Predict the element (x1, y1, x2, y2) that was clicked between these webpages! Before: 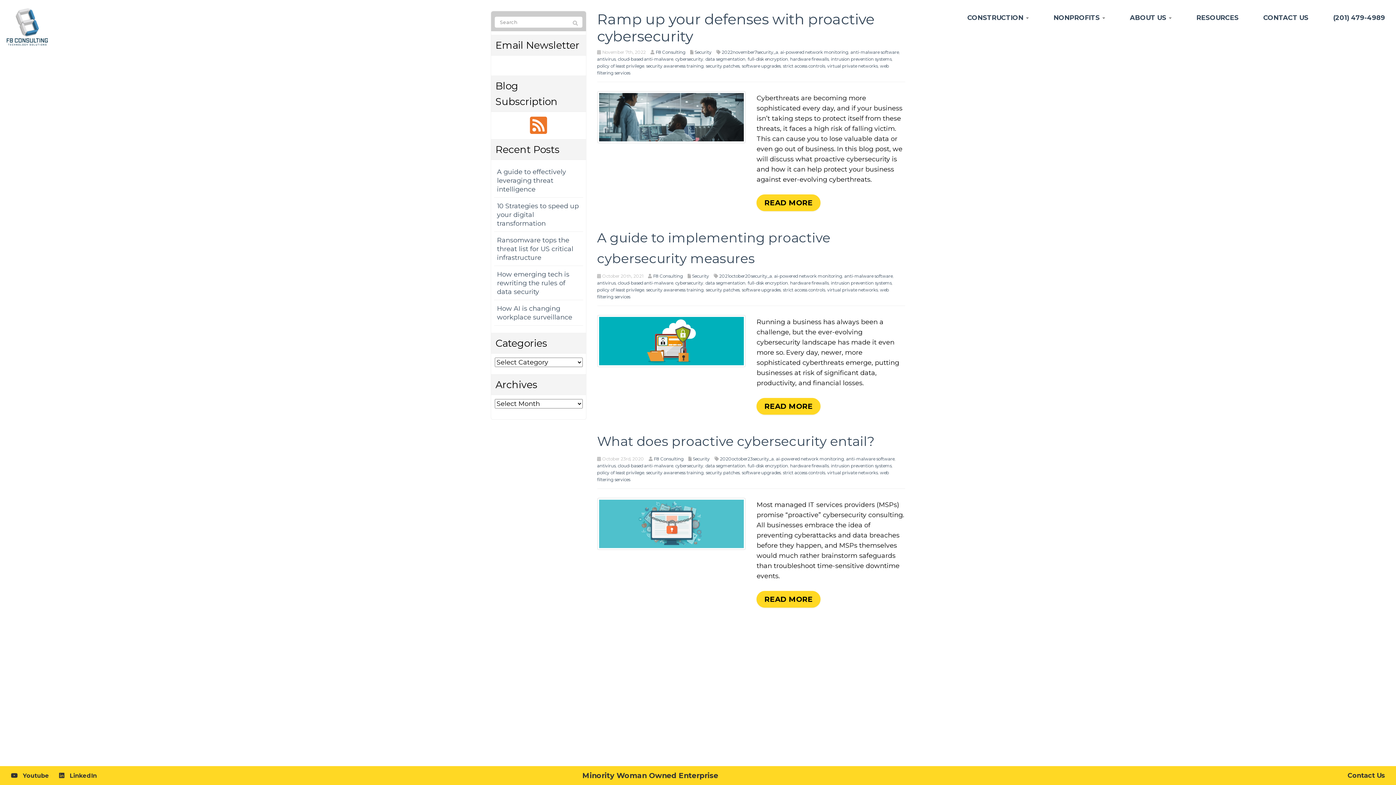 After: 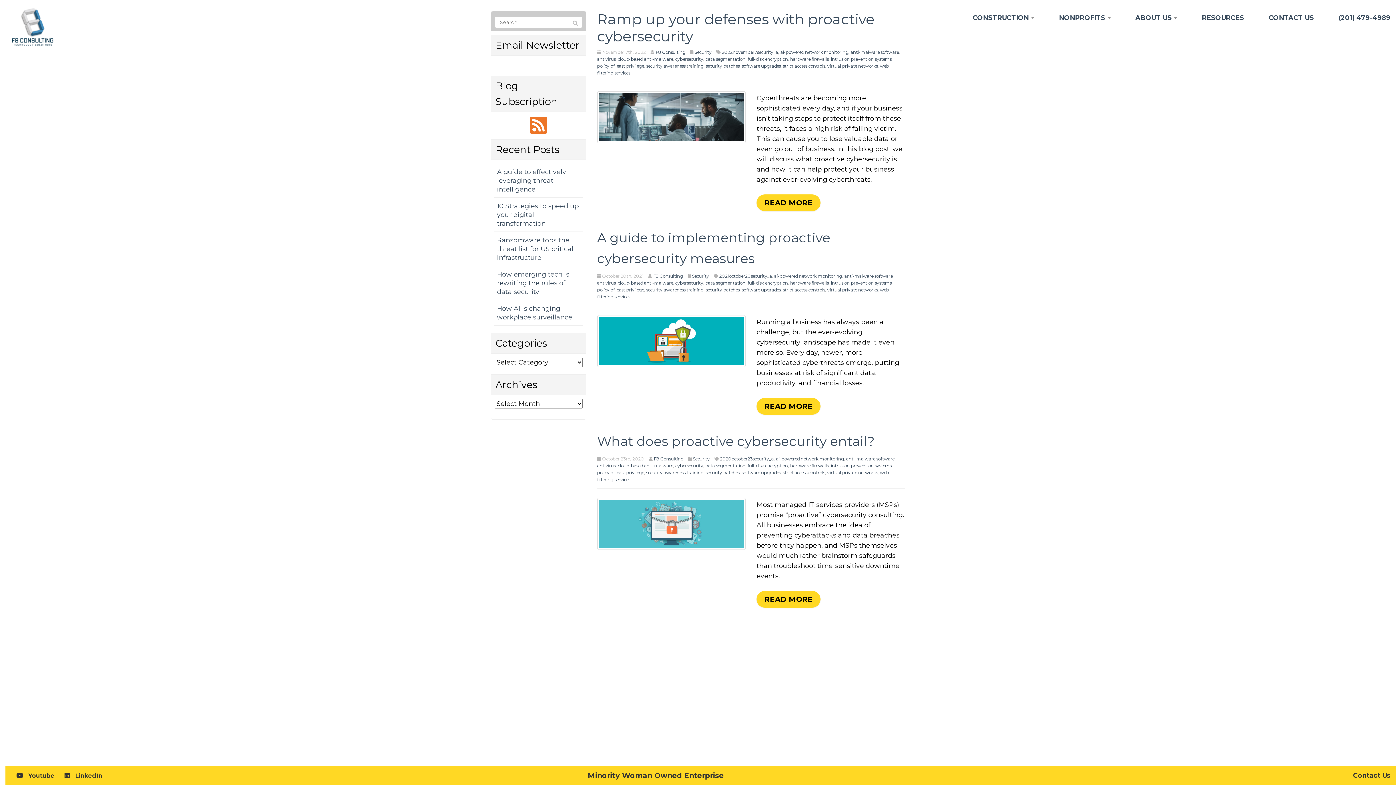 Action: bbox: (705, 56, 745, 61) label: data segmentation